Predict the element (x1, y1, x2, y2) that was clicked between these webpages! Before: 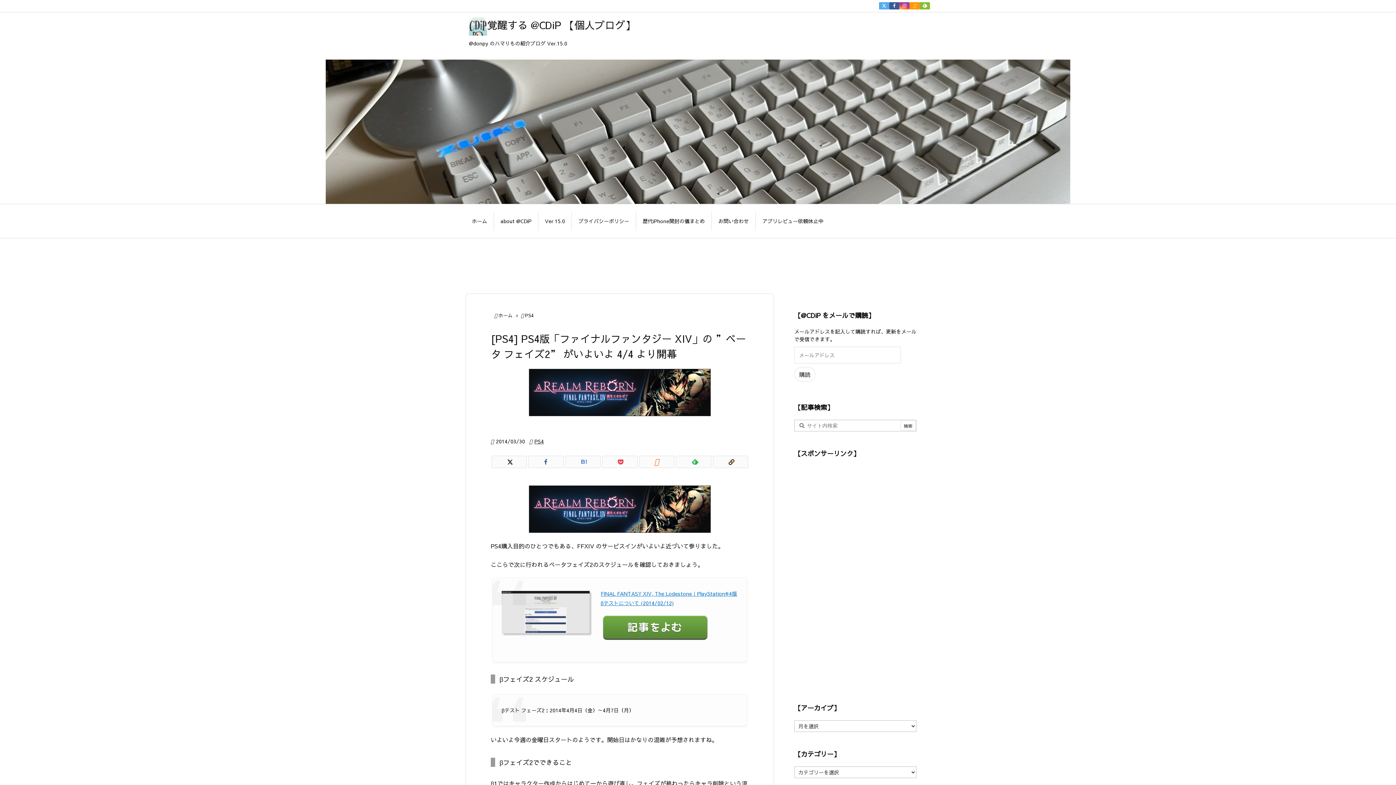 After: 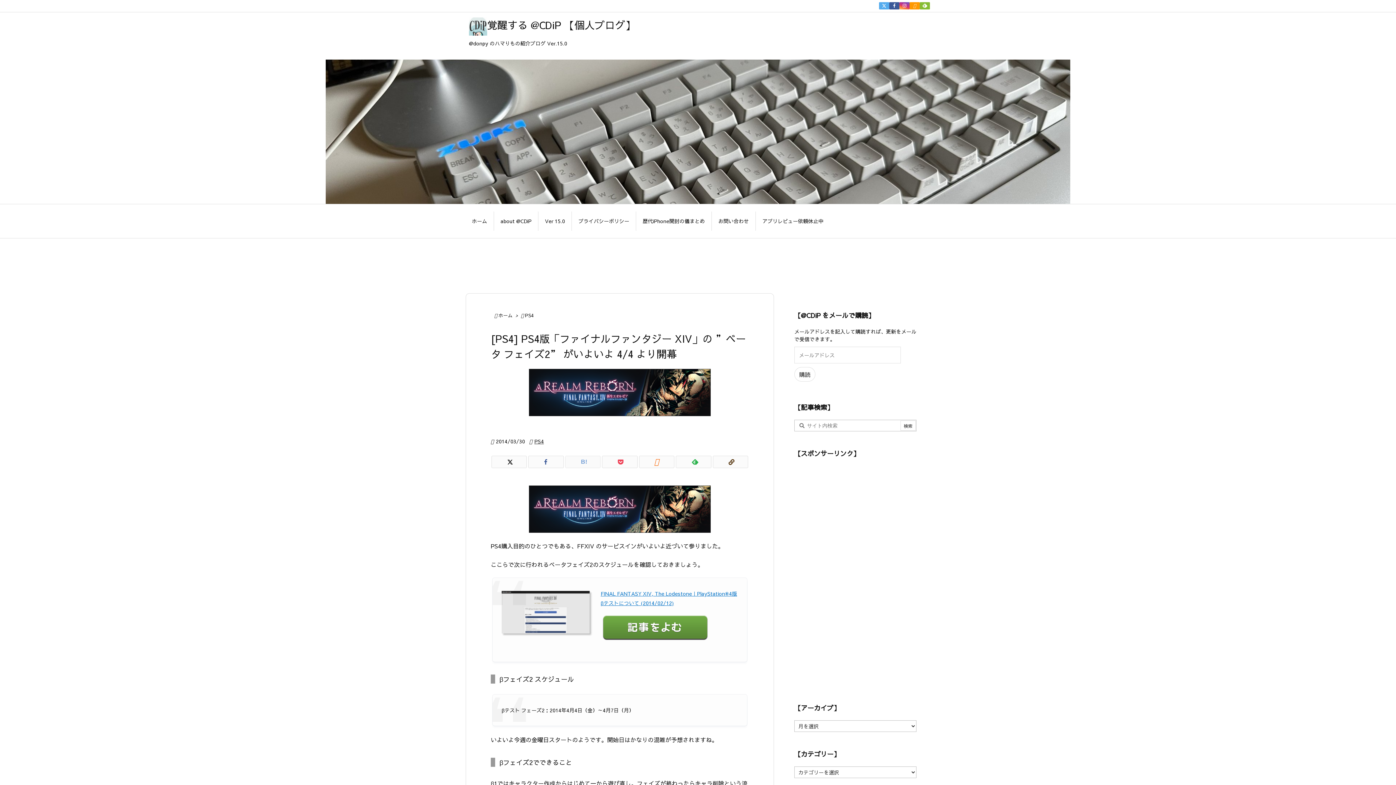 Action: bbox: (565, 456, 600, 468) label: Hatena Bookmark